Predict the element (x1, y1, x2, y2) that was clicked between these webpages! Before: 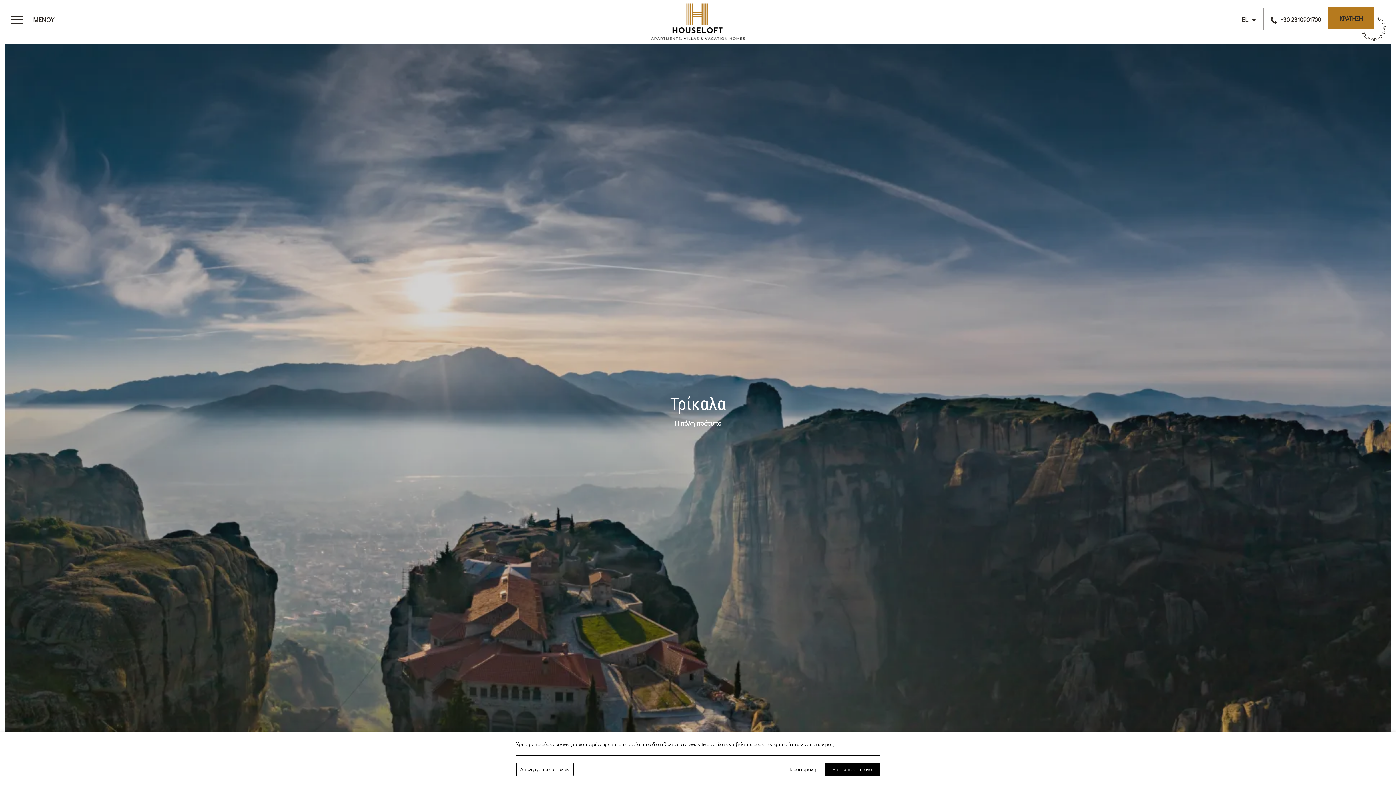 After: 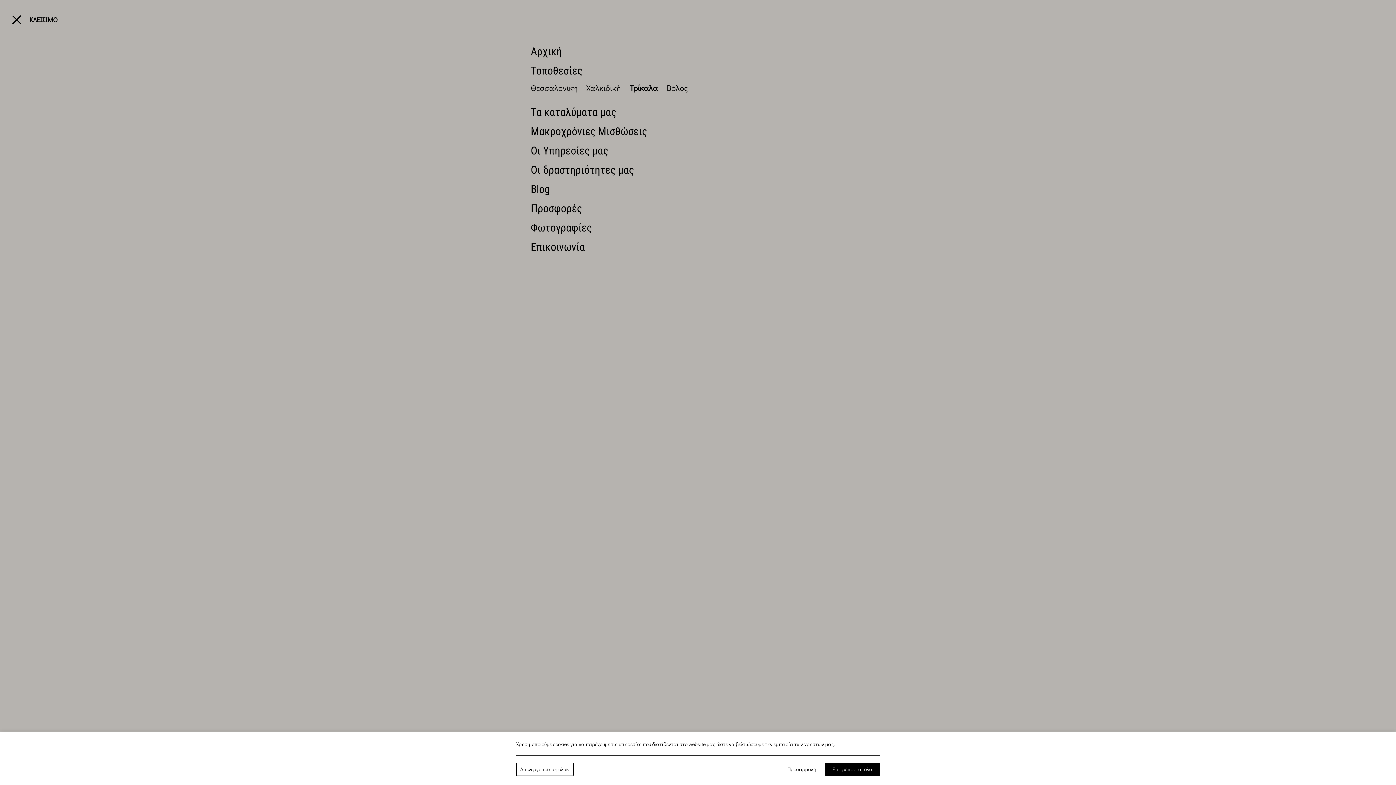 Action: label: > bbox: (10, 14, 57, 25)